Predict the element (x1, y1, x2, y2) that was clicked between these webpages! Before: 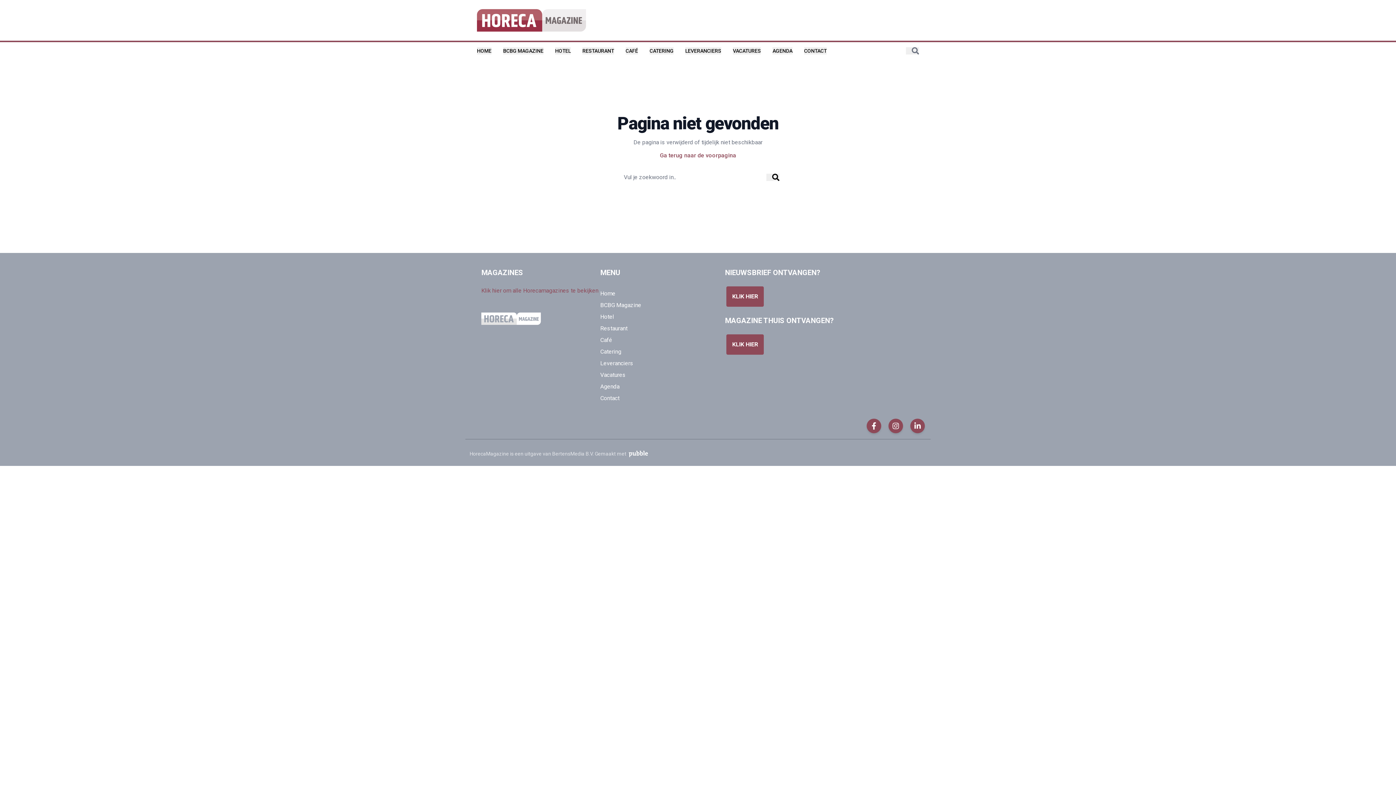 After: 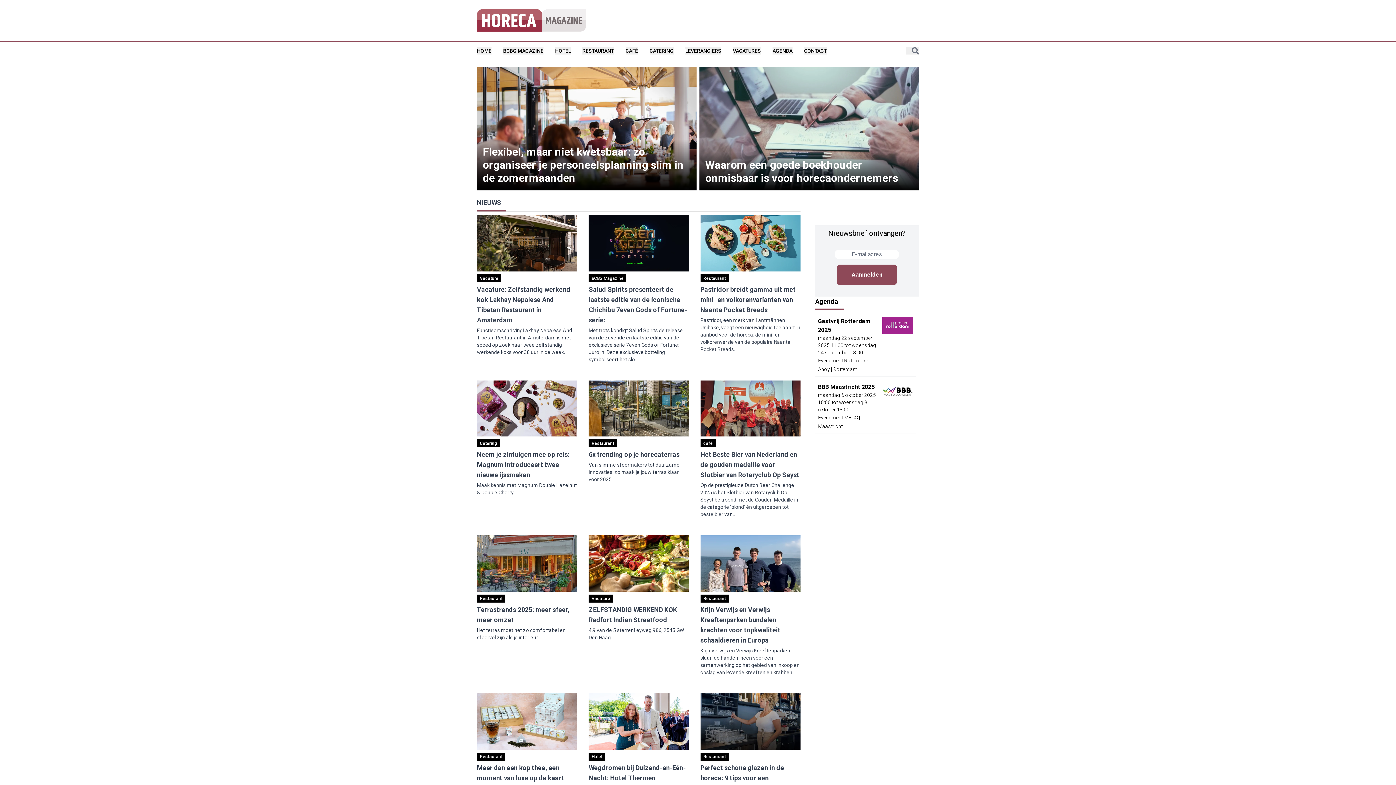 Action: bbox: (477, 0, 586, 40)